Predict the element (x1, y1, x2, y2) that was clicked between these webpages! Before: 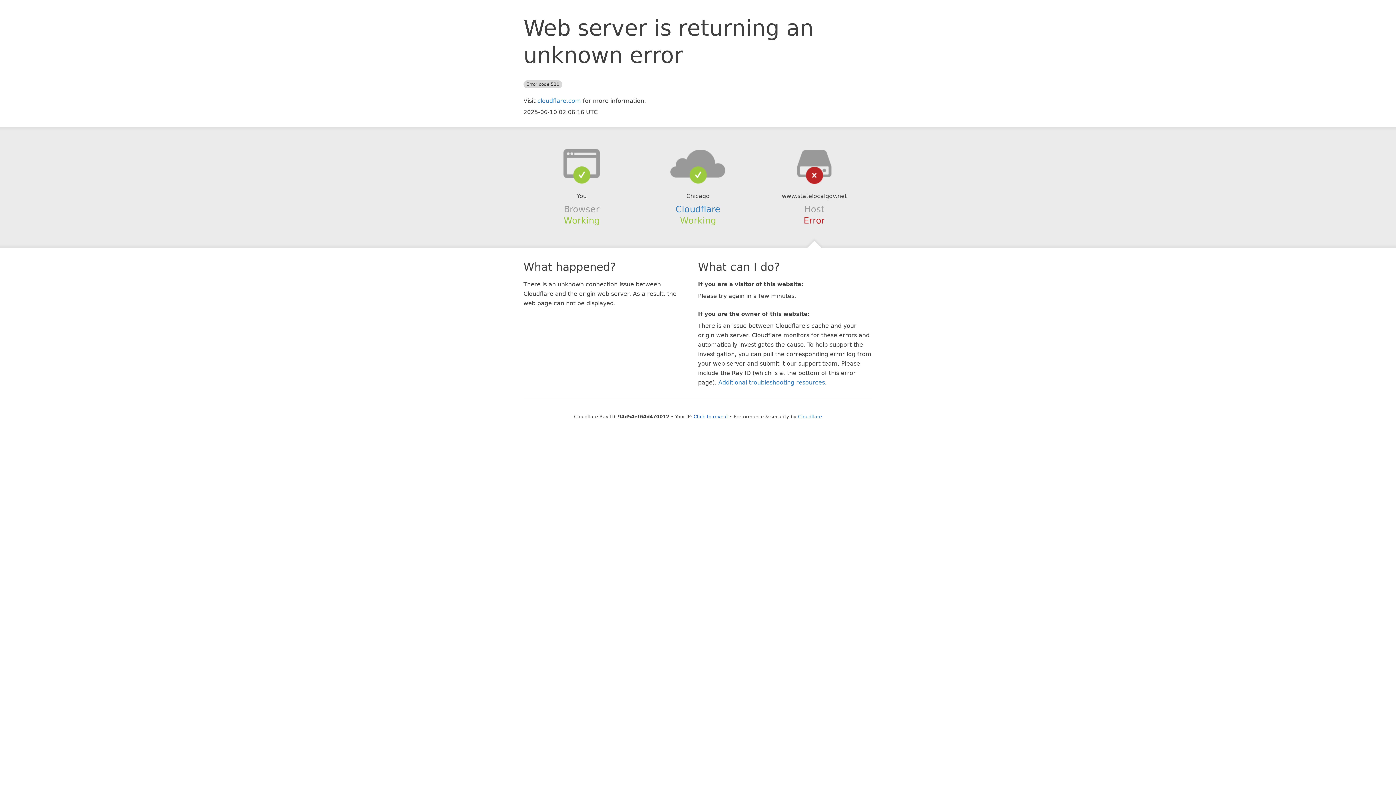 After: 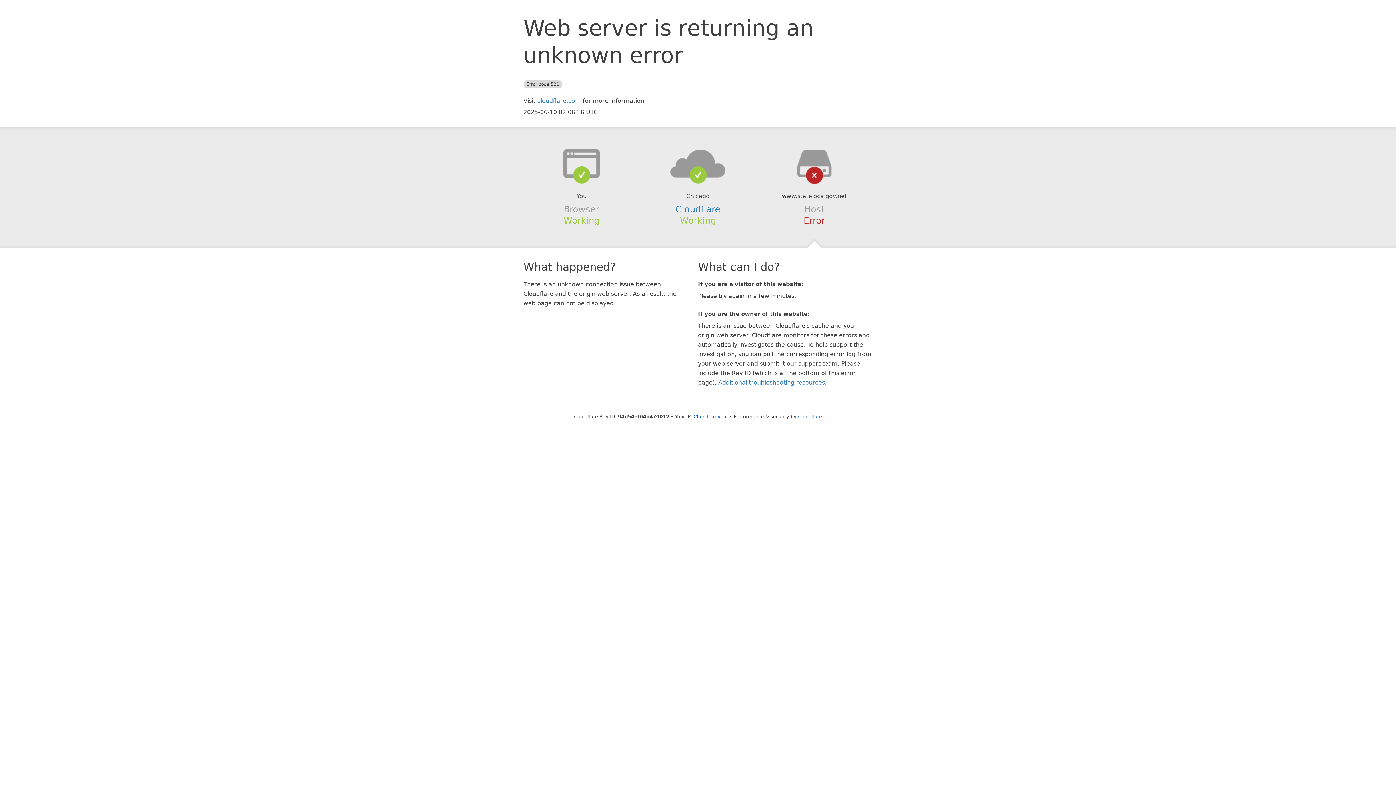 Action: bbox: (639, 148, 756, 178)